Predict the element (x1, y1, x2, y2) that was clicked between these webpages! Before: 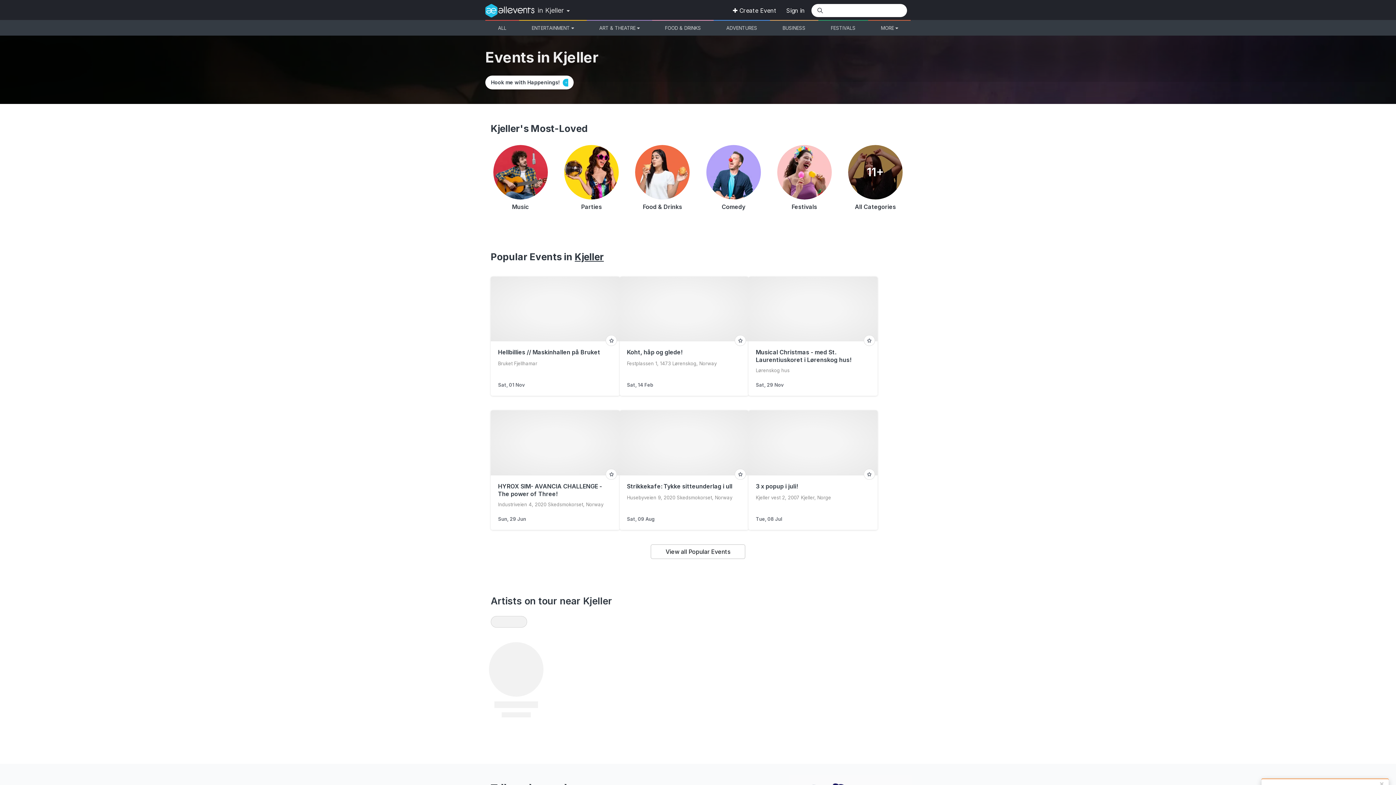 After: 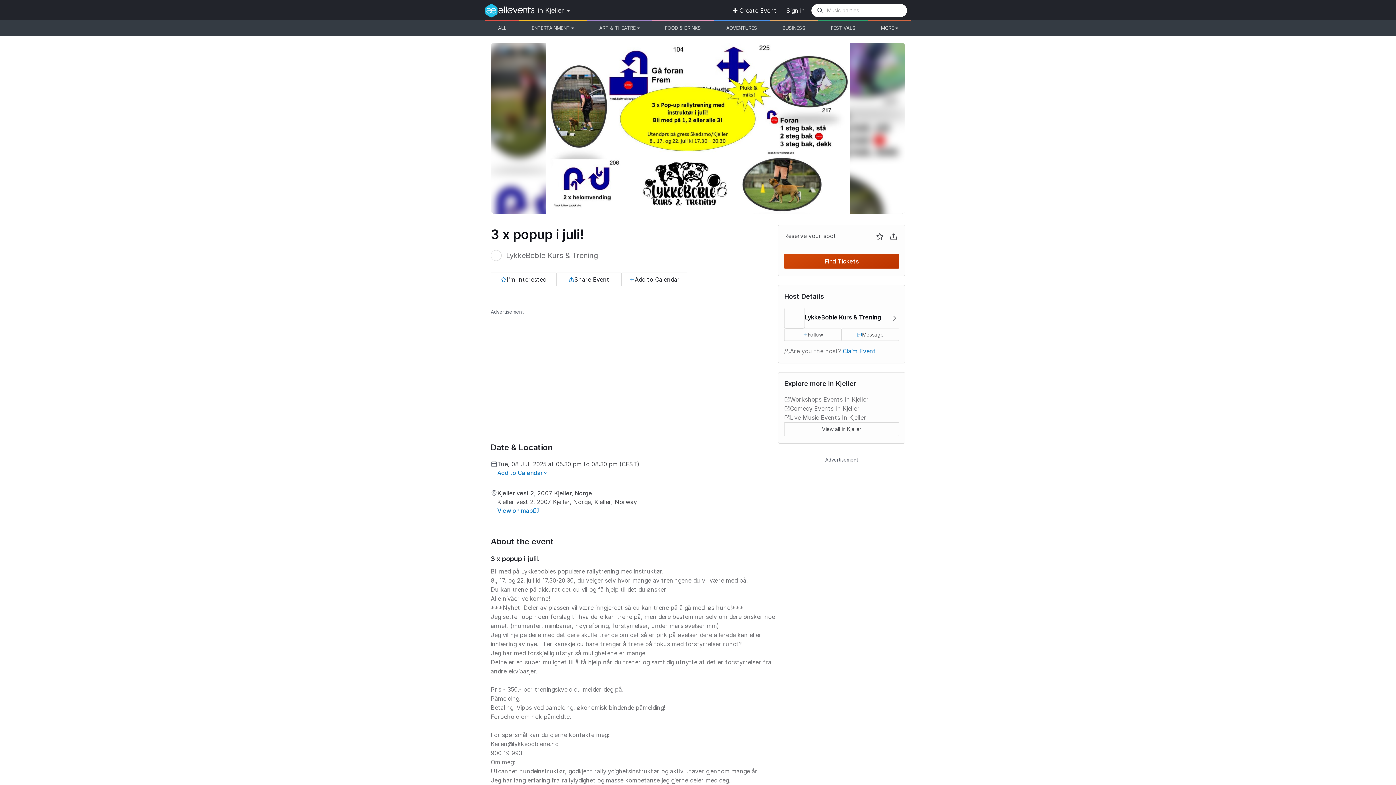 Action: bbox: (756, 480, 798, 491) label: 3 x popup i juli!